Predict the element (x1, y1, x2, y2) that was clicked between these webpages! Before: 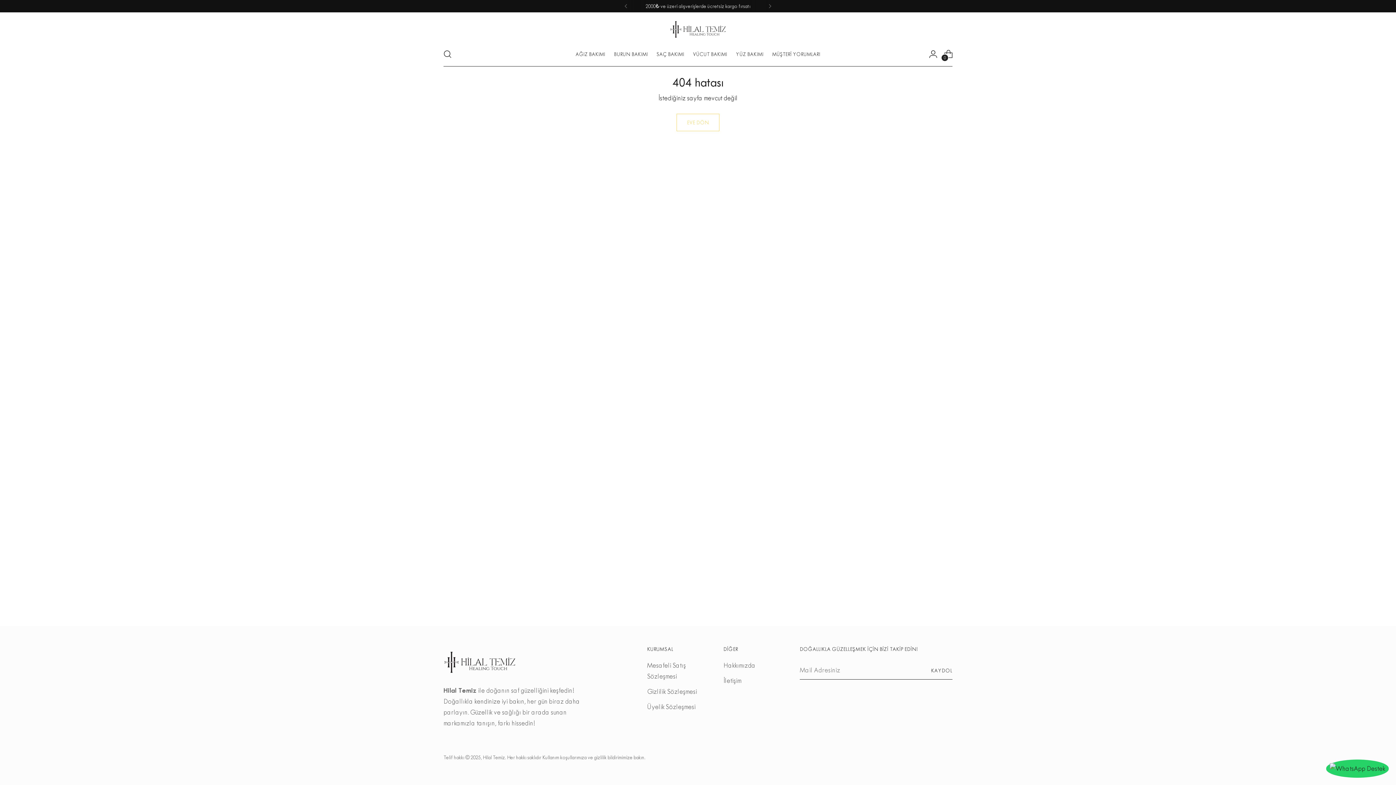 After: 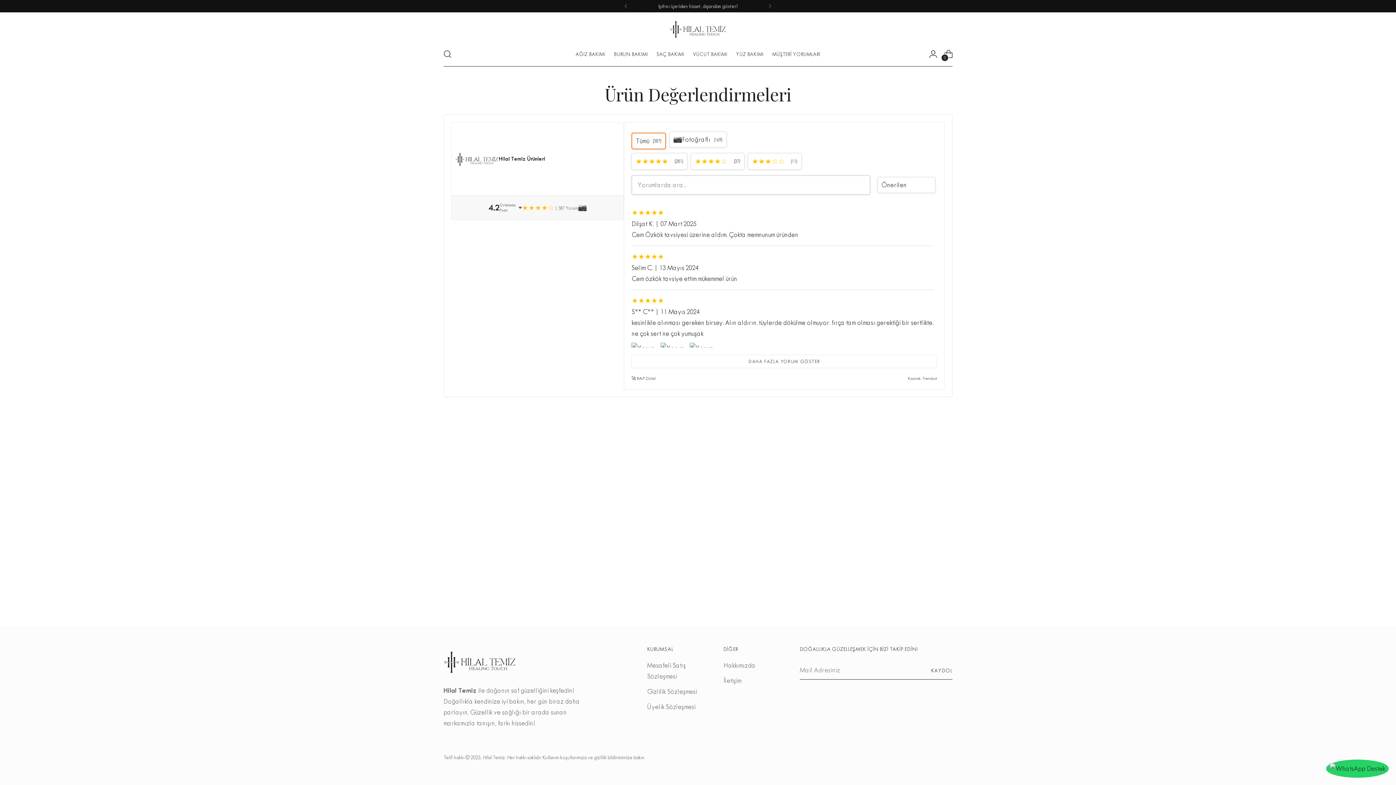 Action: label: MÜŞTERİ YORUMLARI bbox: (772, 46, 820, 62)